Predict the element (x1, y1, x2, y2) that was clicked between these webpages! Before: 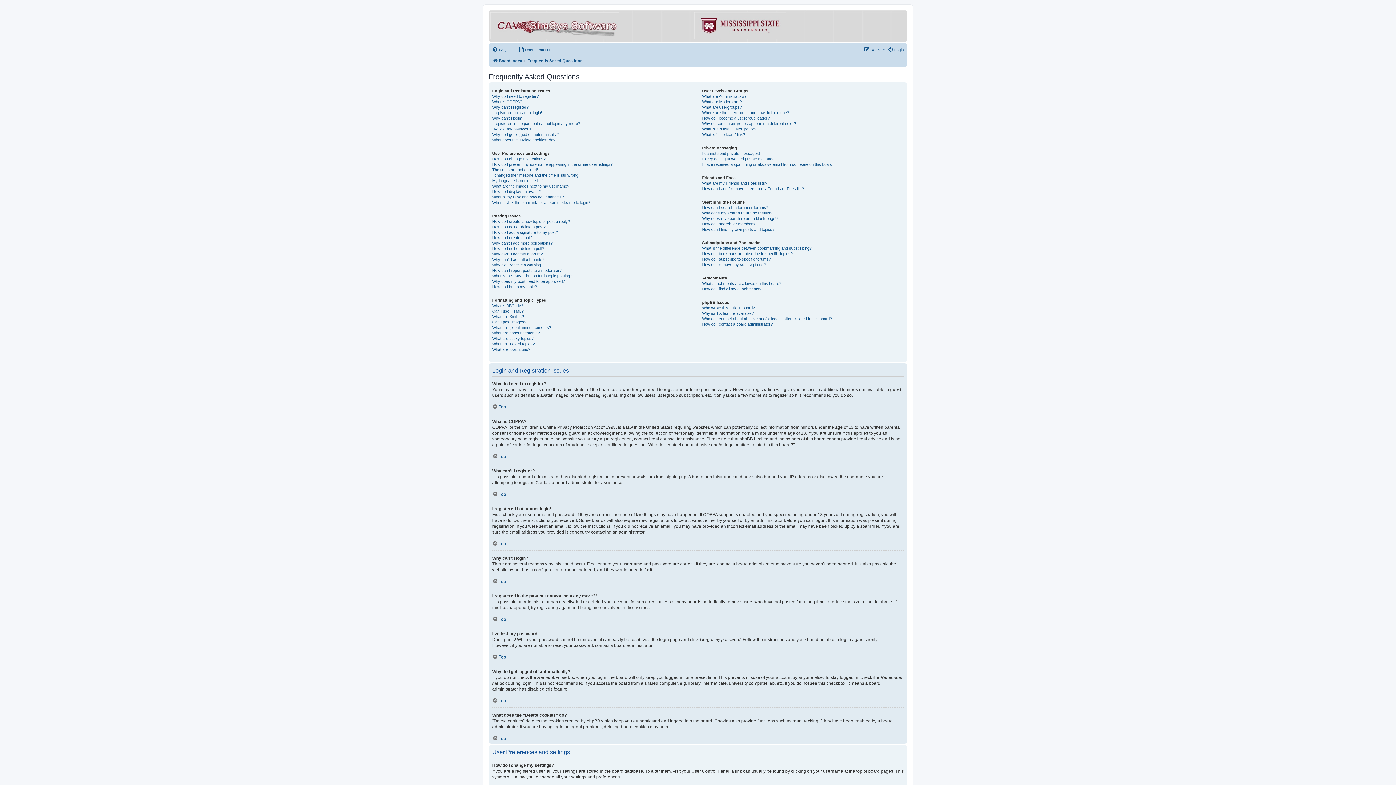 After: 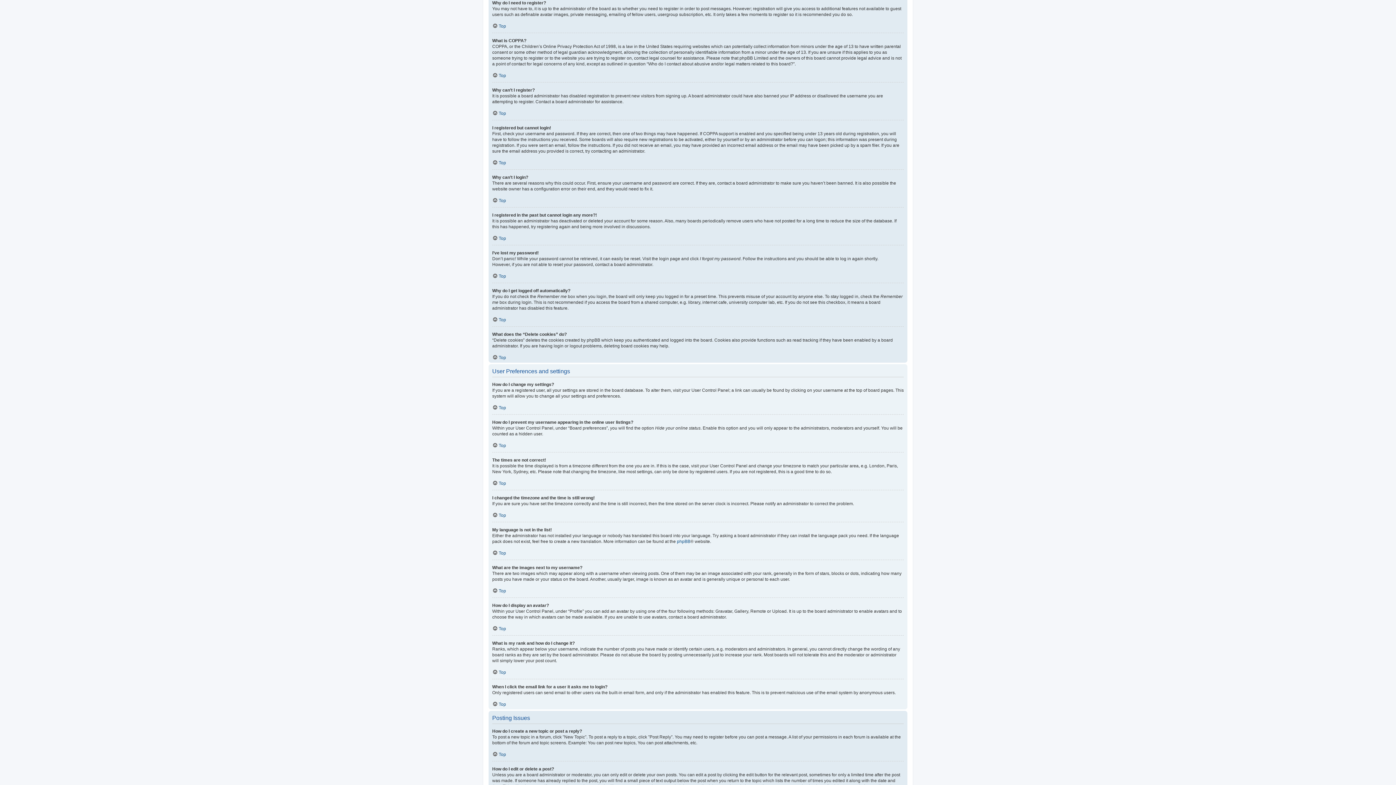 Action: bbox: (492, 93, 538, 99) label: Why do I need to register?